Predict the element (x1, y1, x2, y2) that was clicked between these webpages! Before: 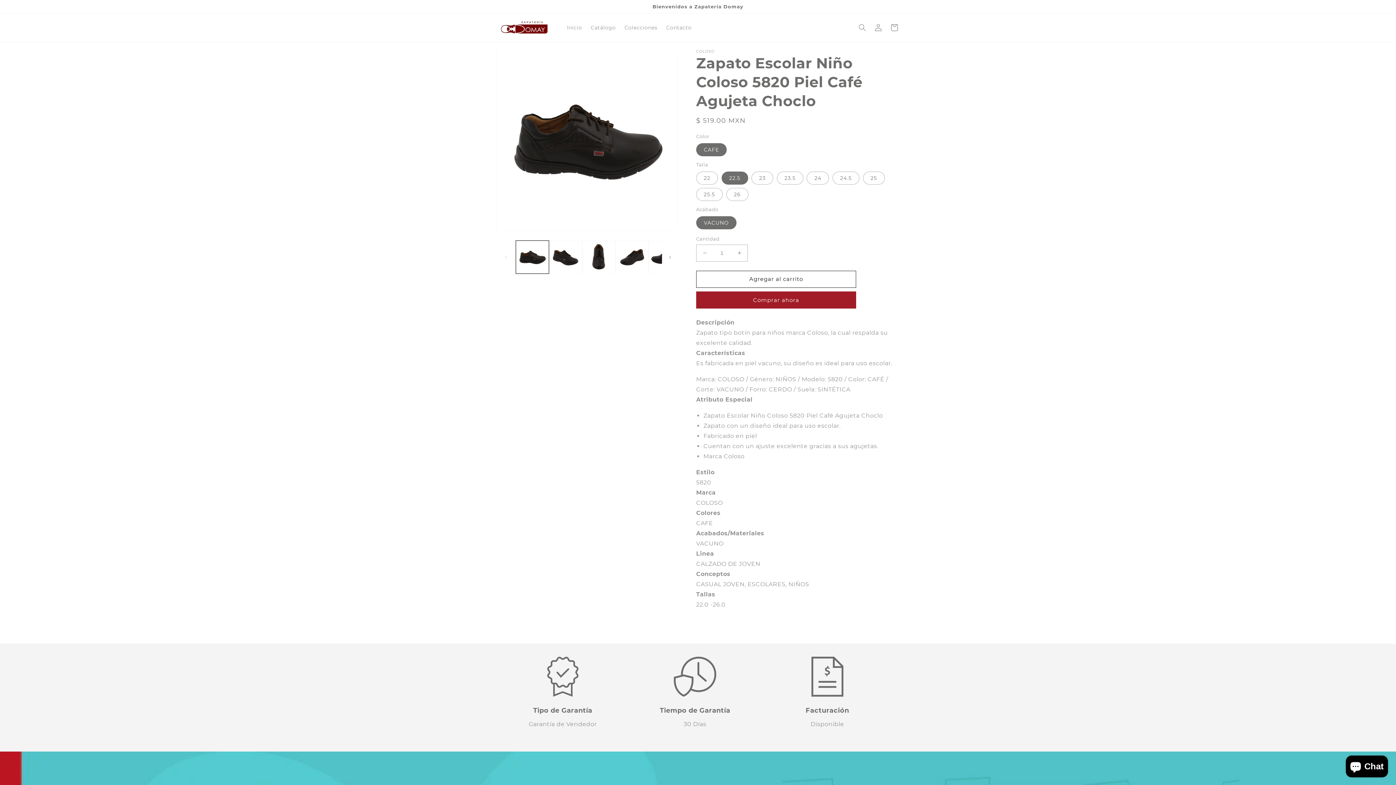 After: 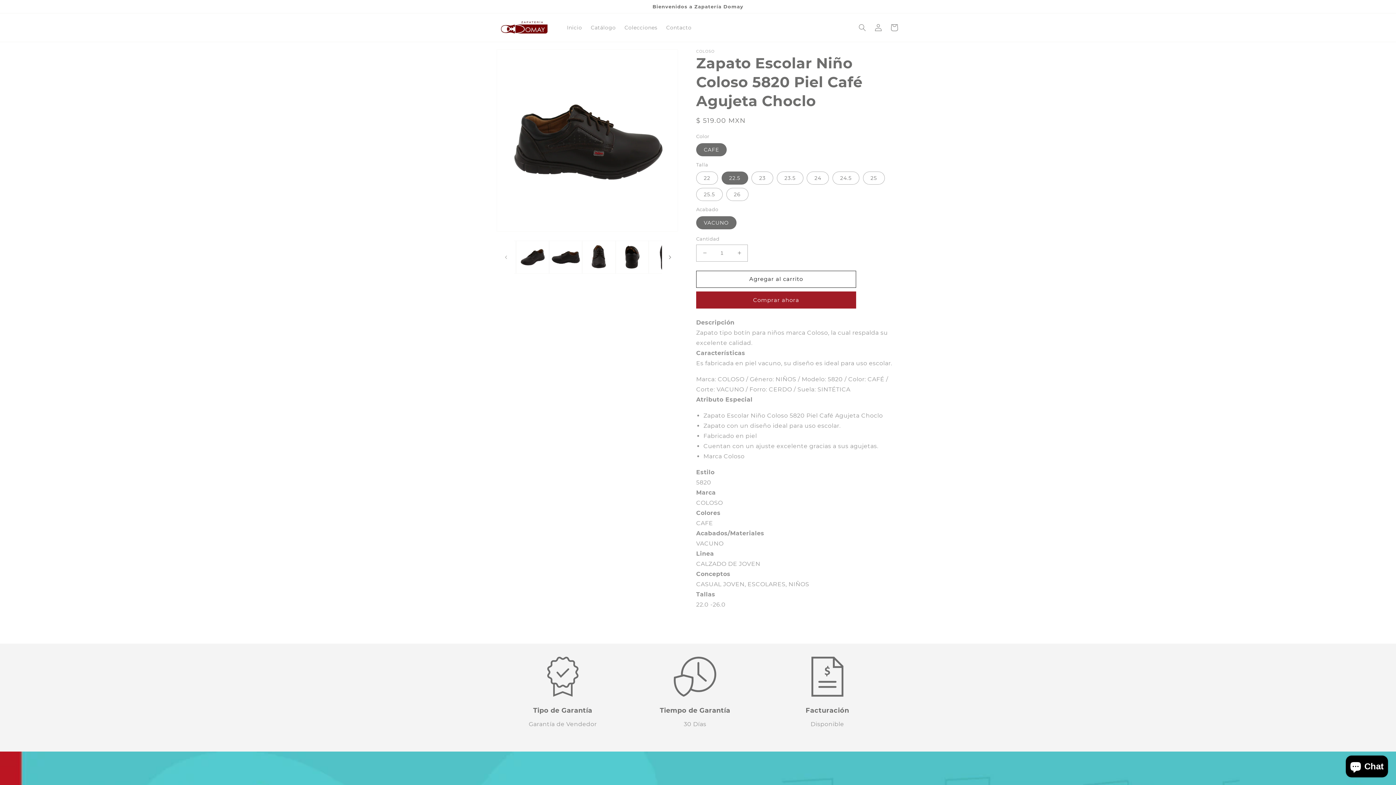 Action: label: Diapositiva a la derecha bbox: (662, 249, 678, 265)